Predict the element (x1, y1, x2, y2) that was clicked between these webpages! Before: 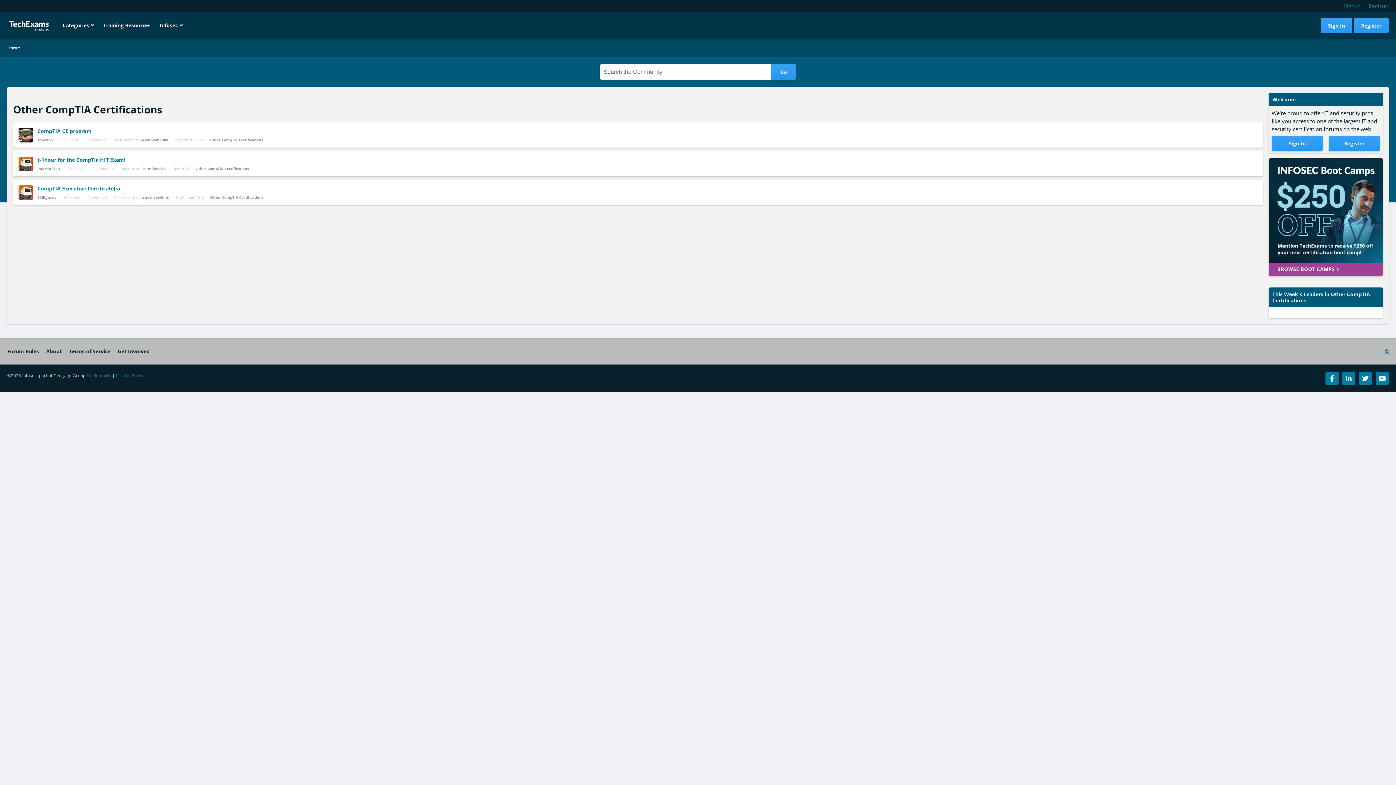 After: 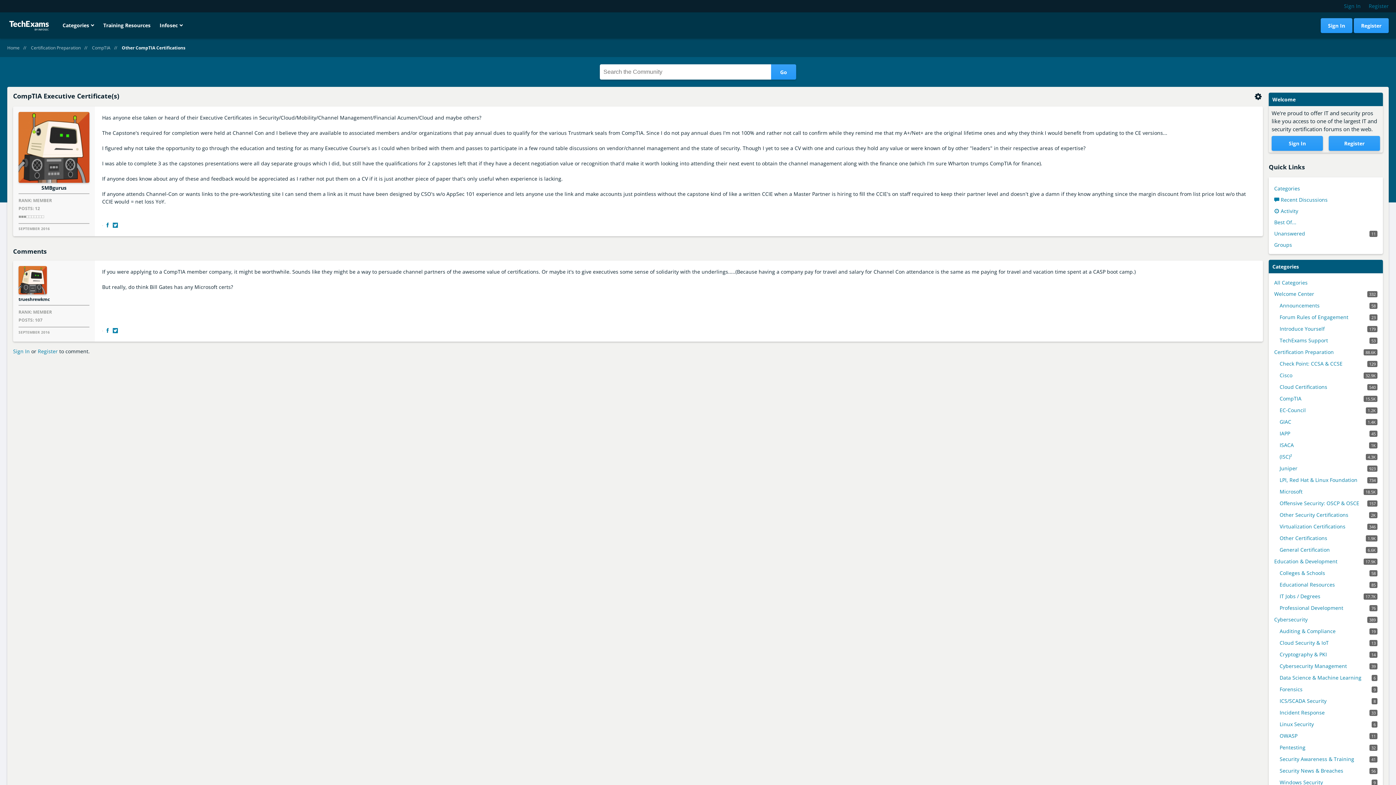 Action: label: CompTIA Executive Certificate(s) bbox: (37, 185, 120, 192)